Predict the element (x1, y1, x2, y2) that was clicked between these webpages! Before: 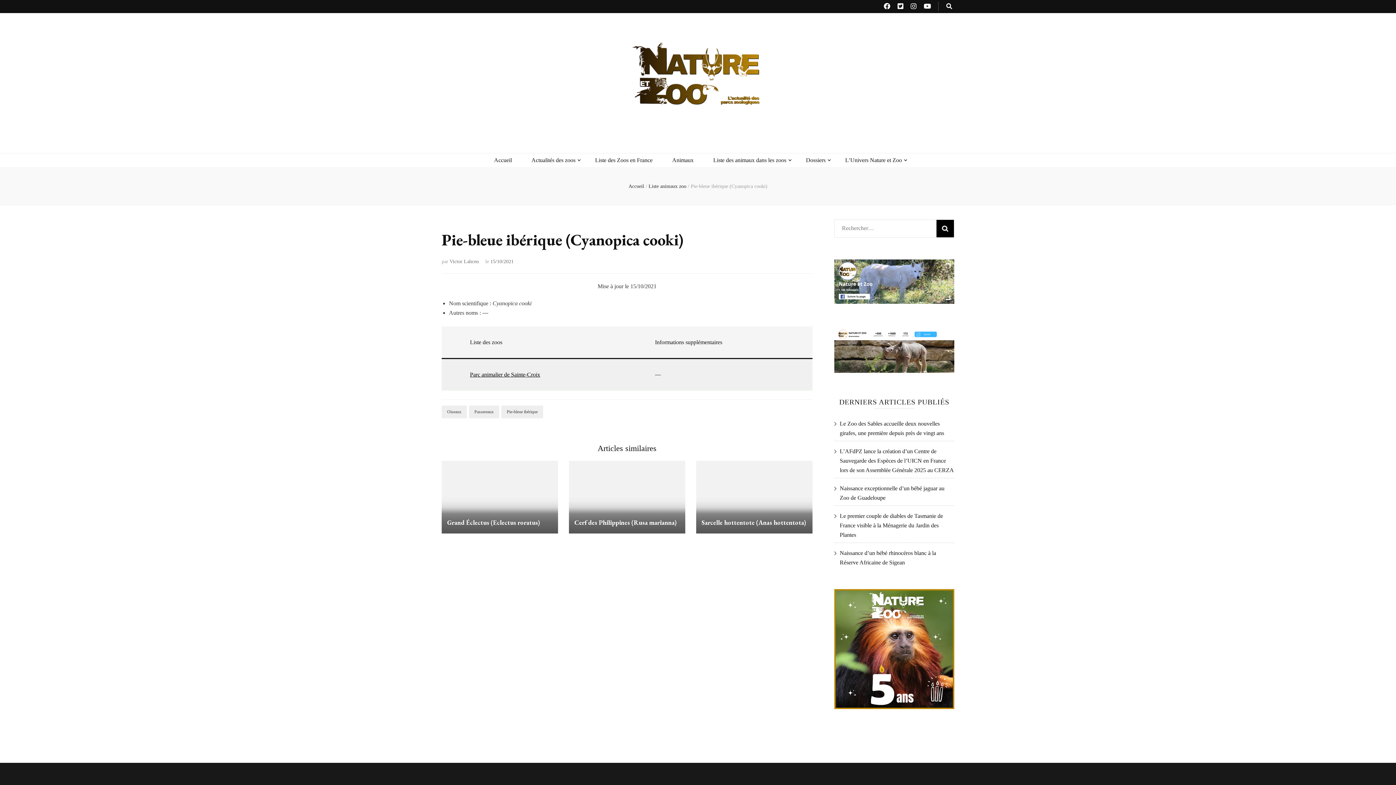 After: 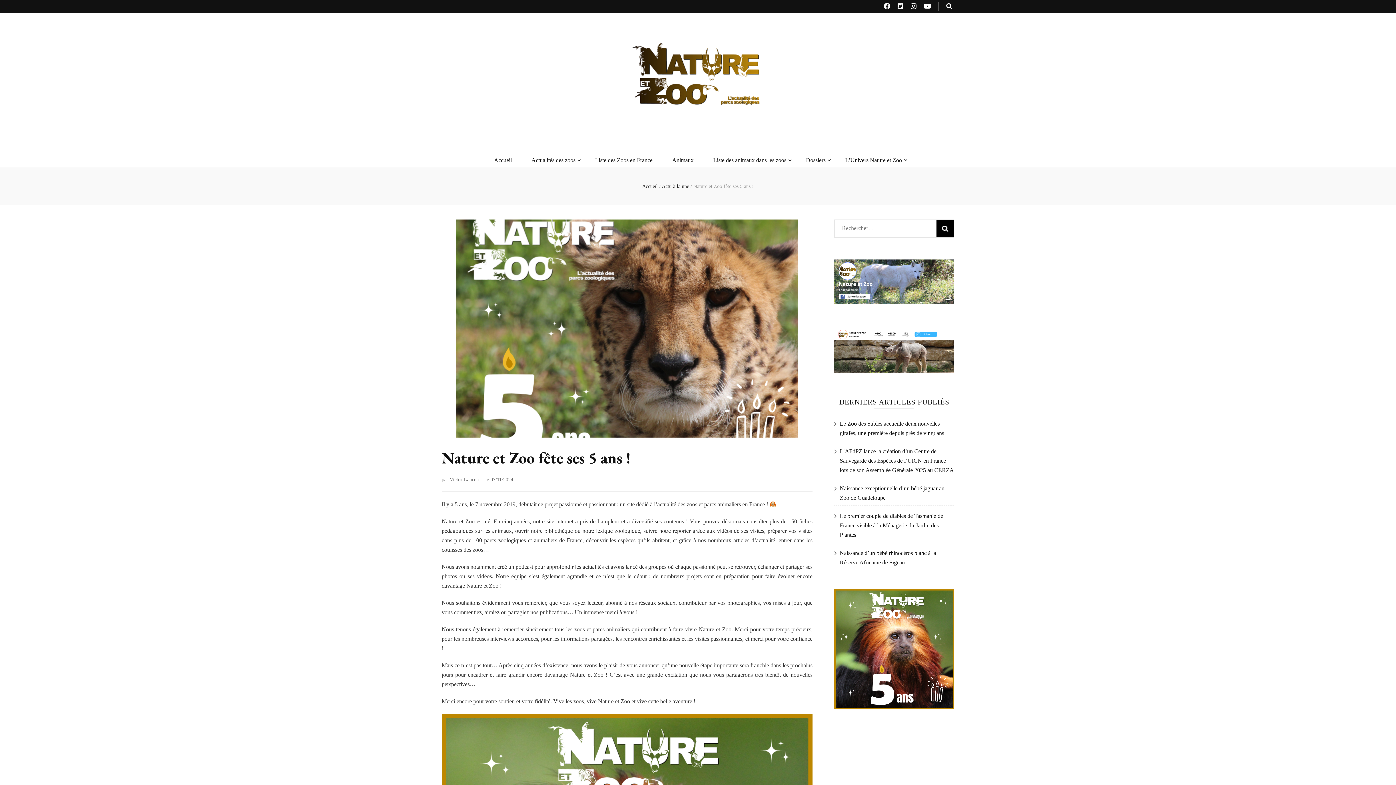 Action: bbox: (834, 704, 954, 710)